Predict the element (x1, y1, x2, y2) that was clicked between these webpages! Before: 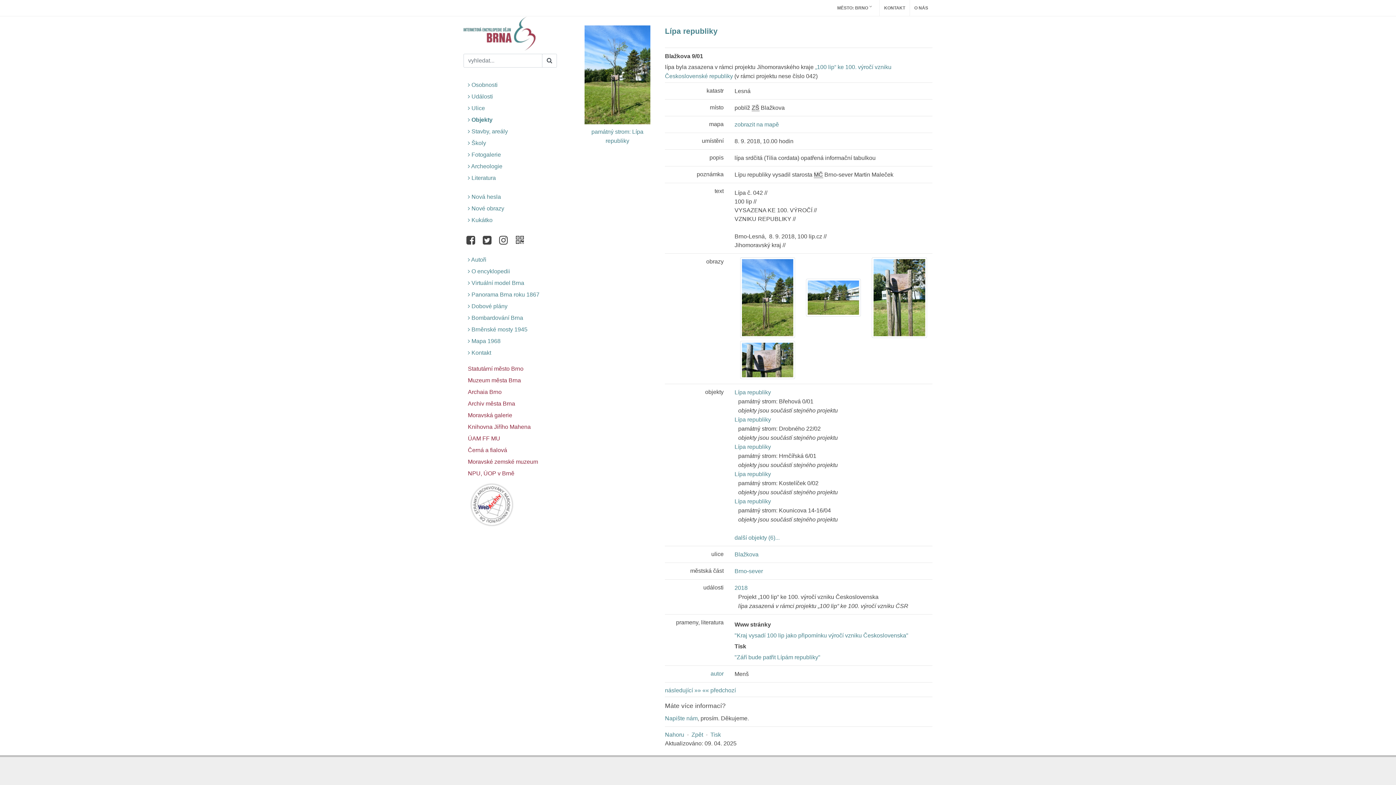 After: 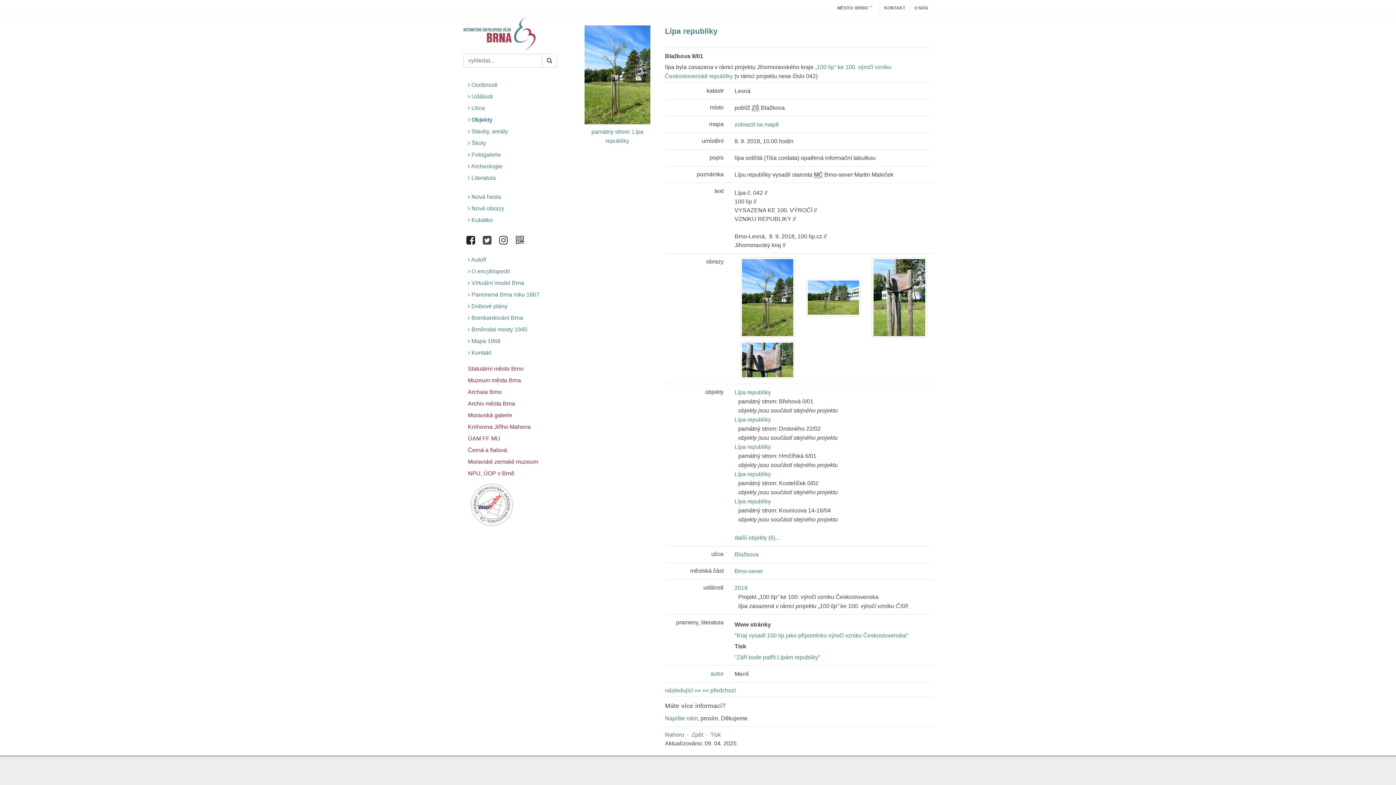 Action: bbox: (463, 233, 478, 248)